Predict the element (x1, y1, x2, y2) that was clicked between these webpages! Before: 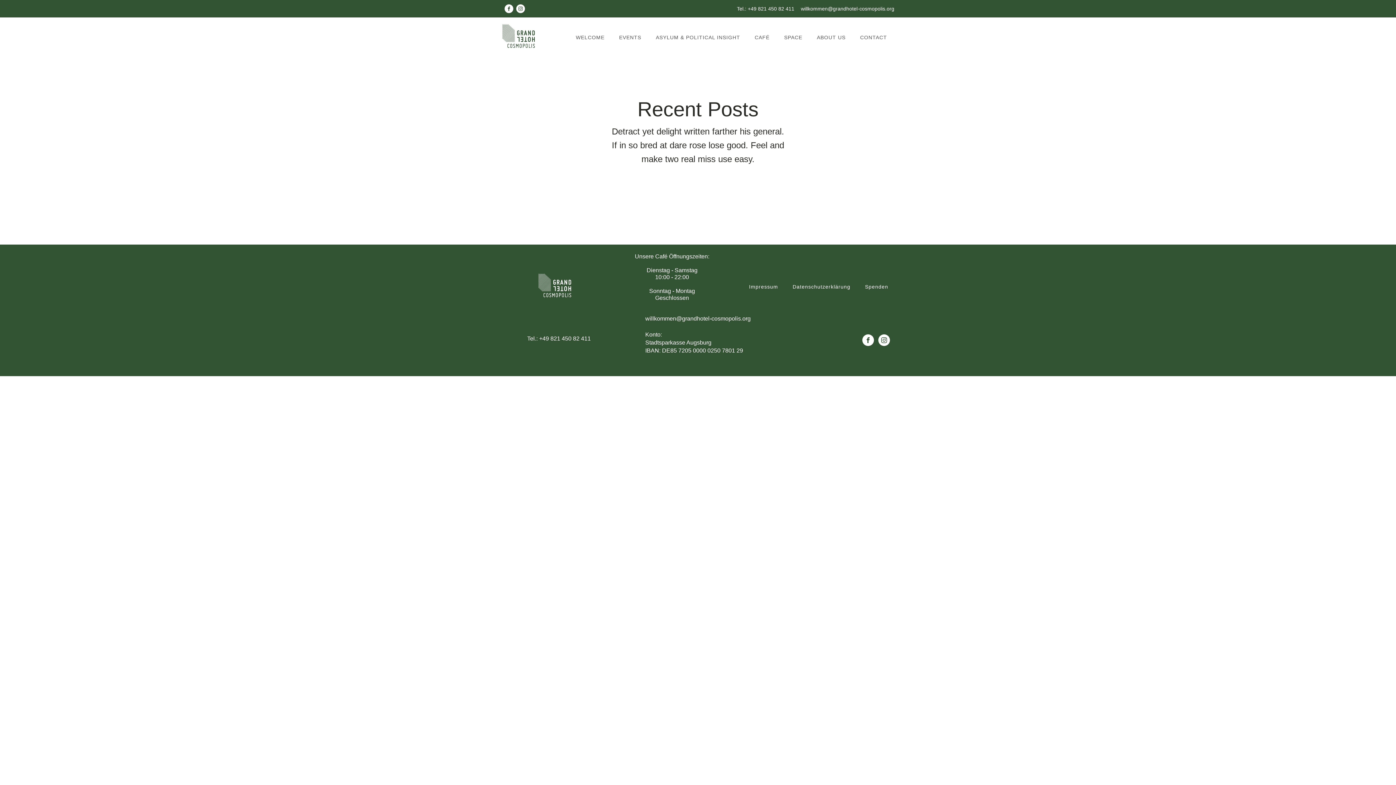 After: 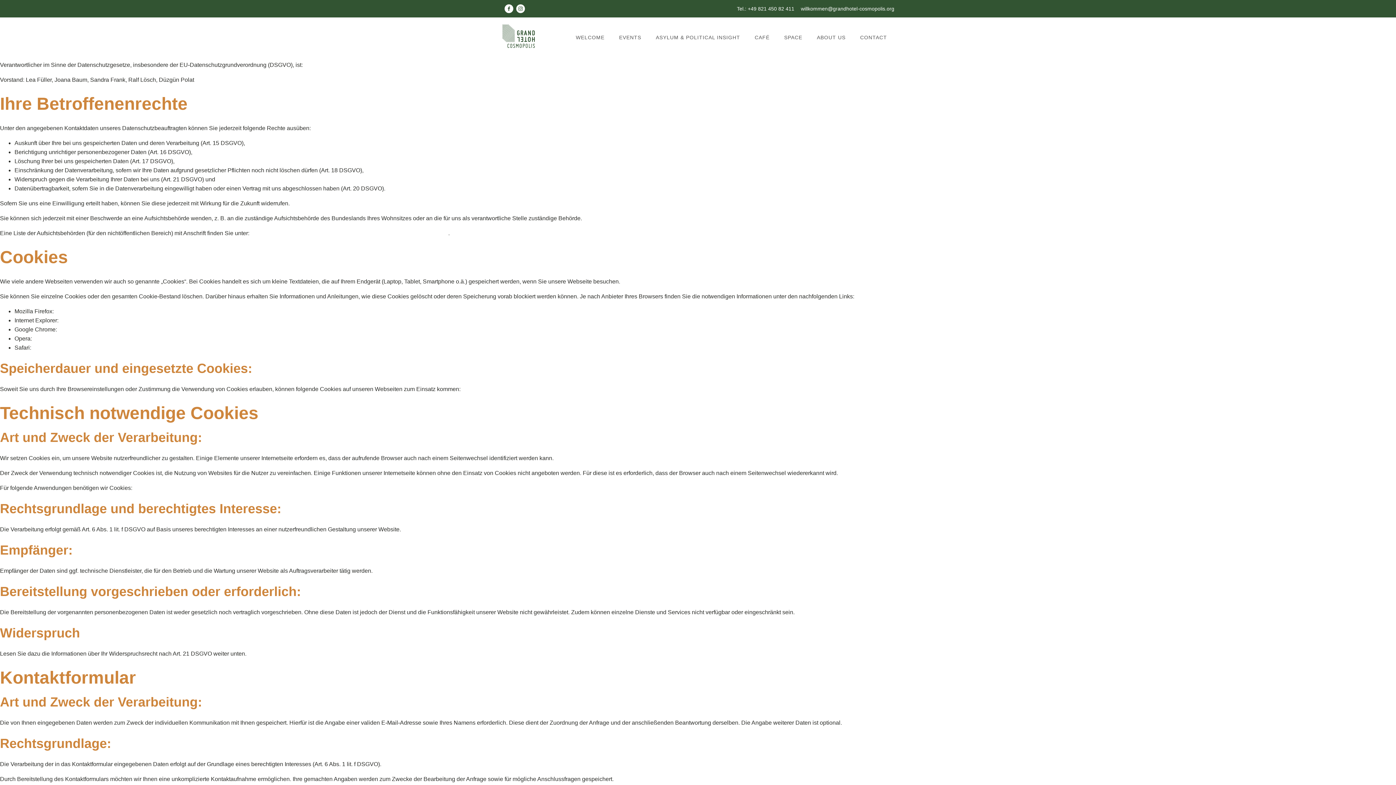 Action: label: Datenschutzerklärung bbox: (792, 284, 850, 289)